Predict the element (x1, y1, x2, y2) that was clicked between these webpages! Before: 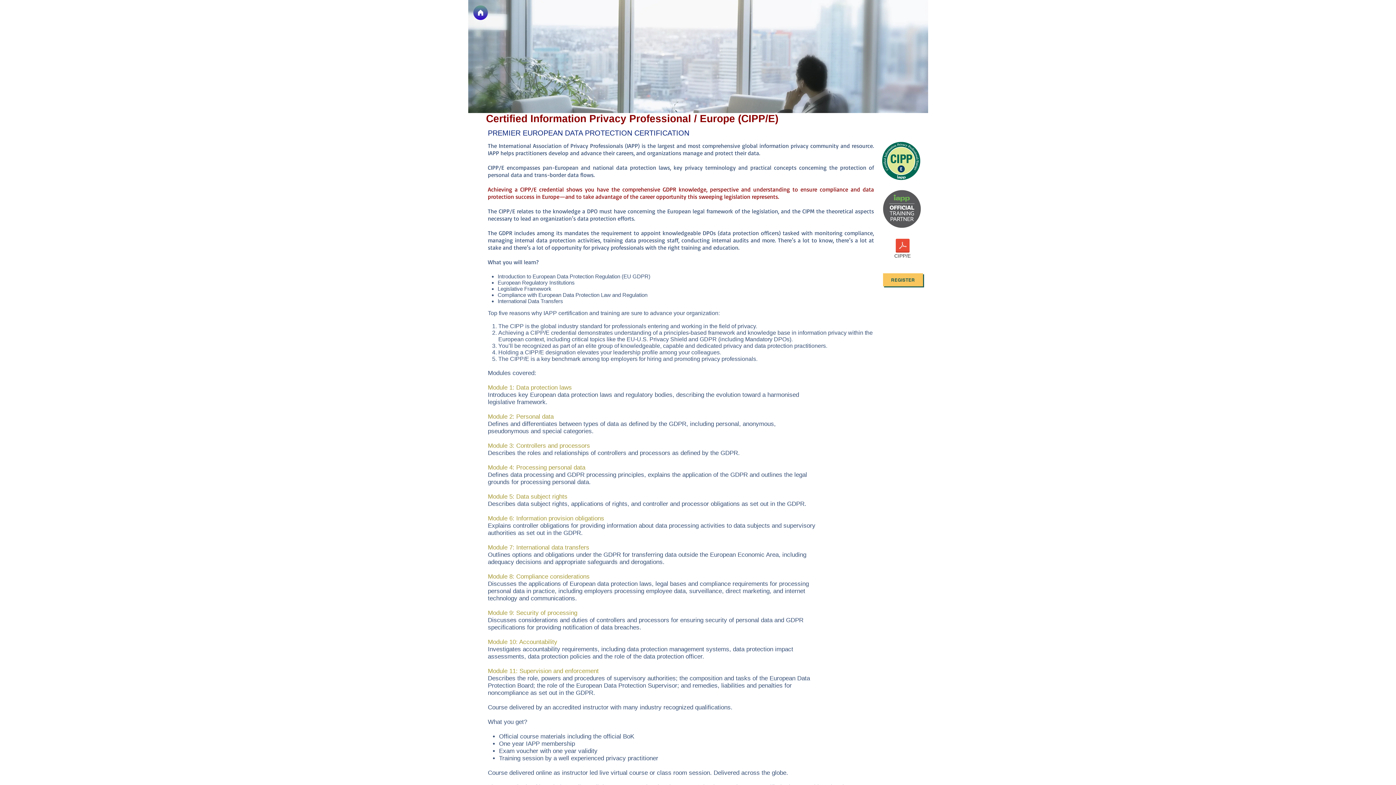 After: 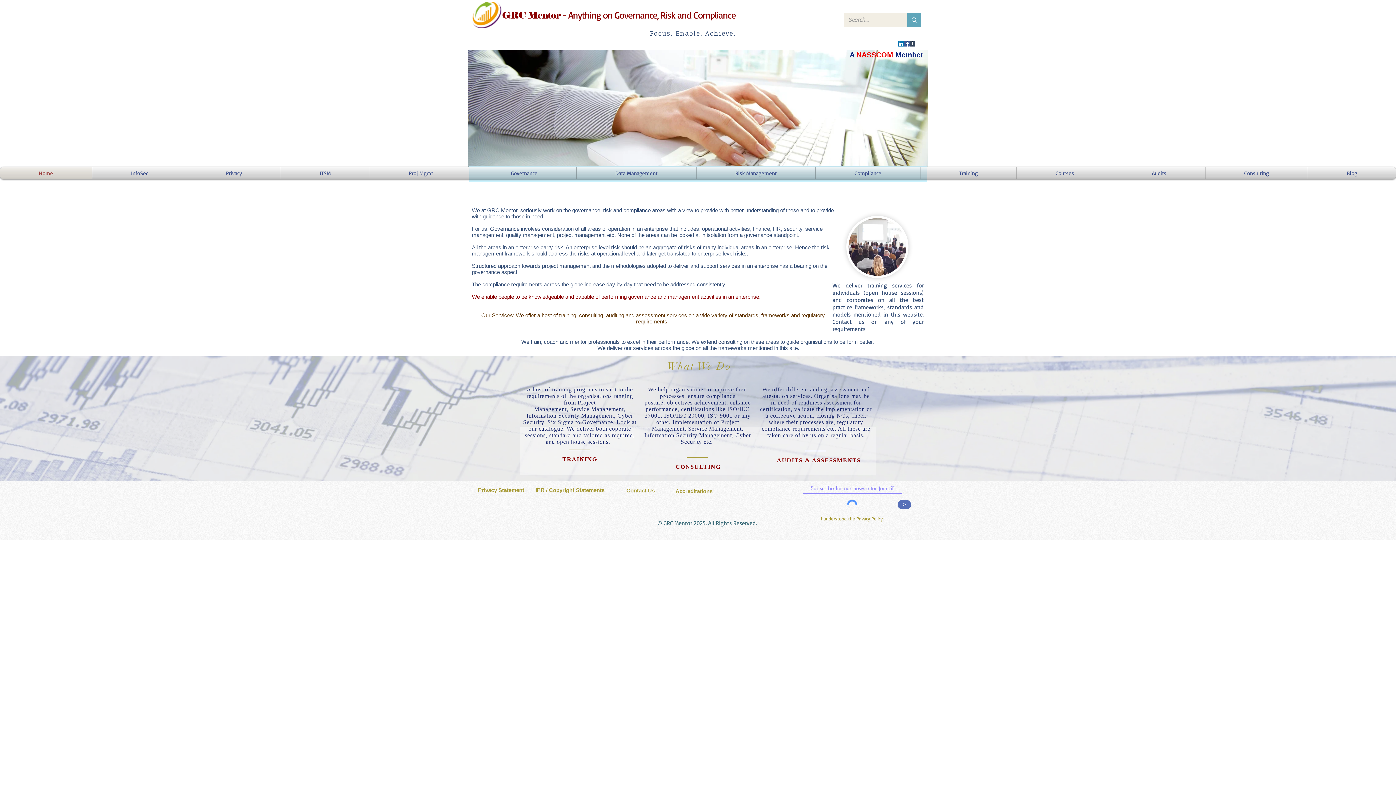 Action: label: Home bbox: (473, 5, 488, 20)